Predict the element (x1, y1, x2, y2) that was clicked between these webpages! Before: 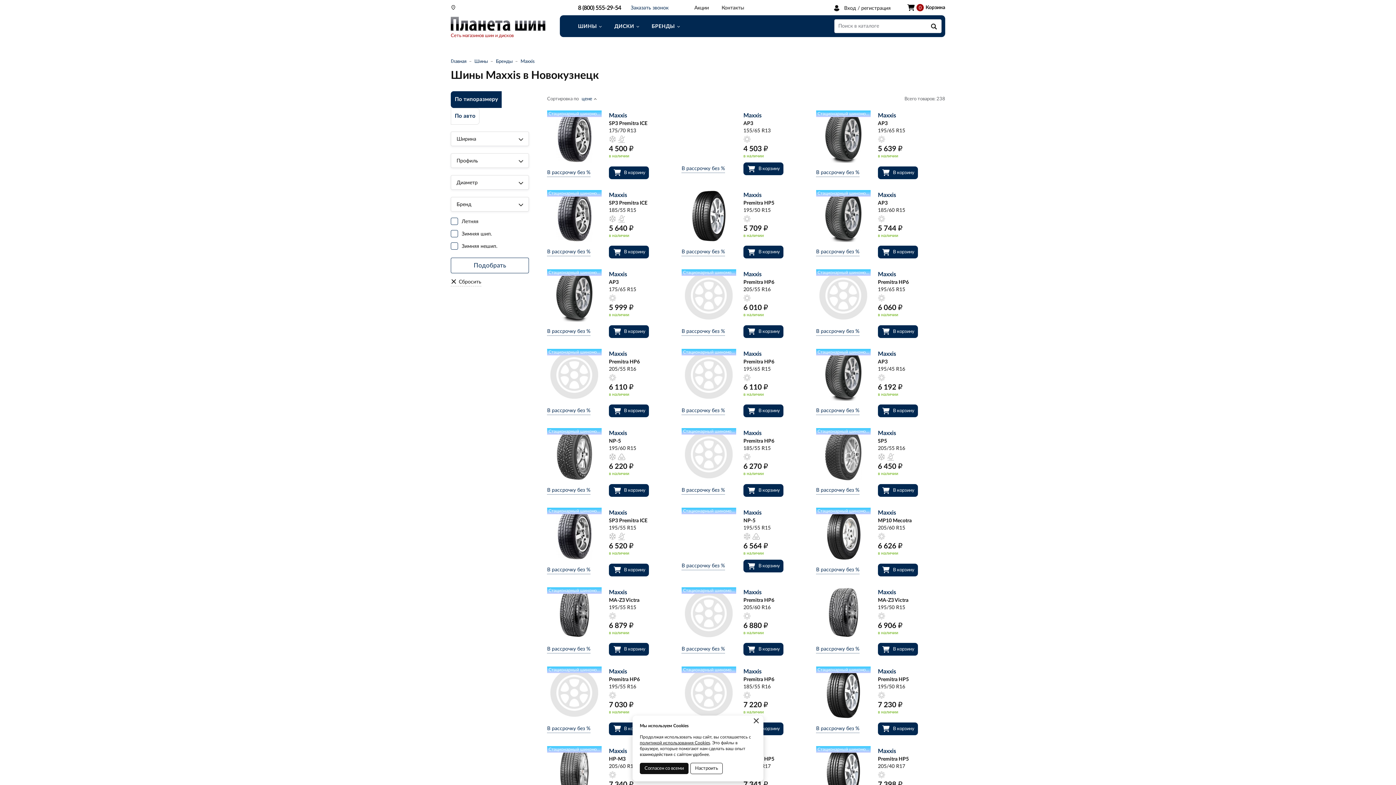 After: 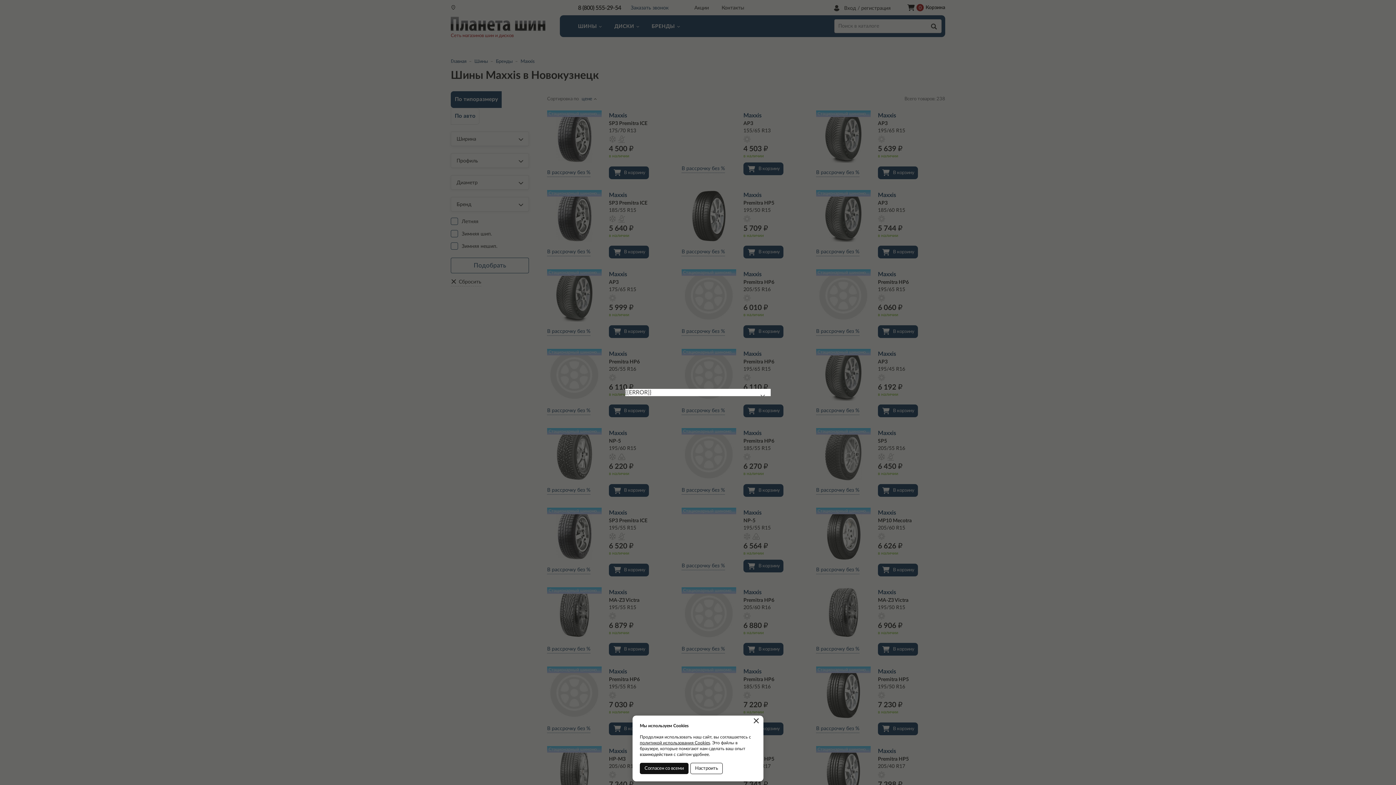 Action: bbox: (450, 1, 457, 6)